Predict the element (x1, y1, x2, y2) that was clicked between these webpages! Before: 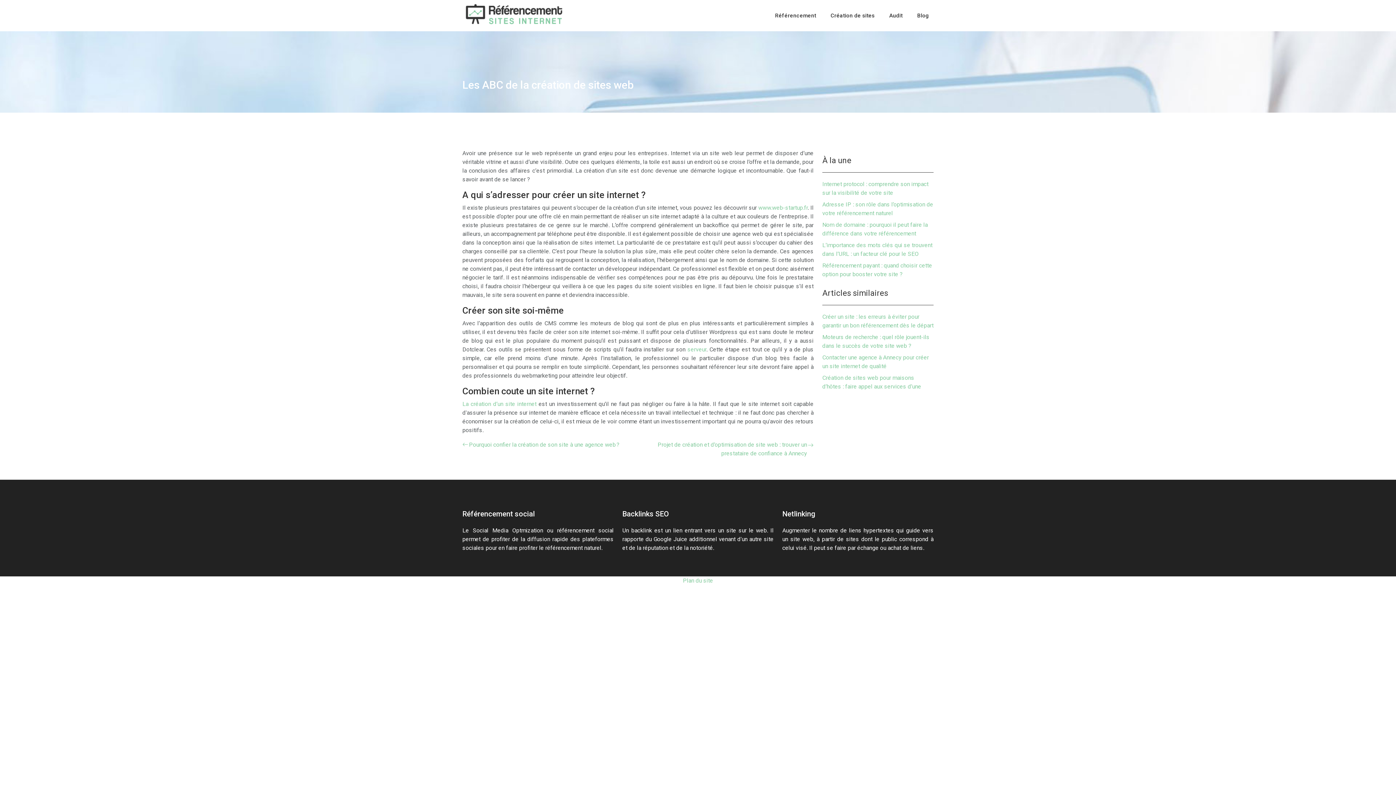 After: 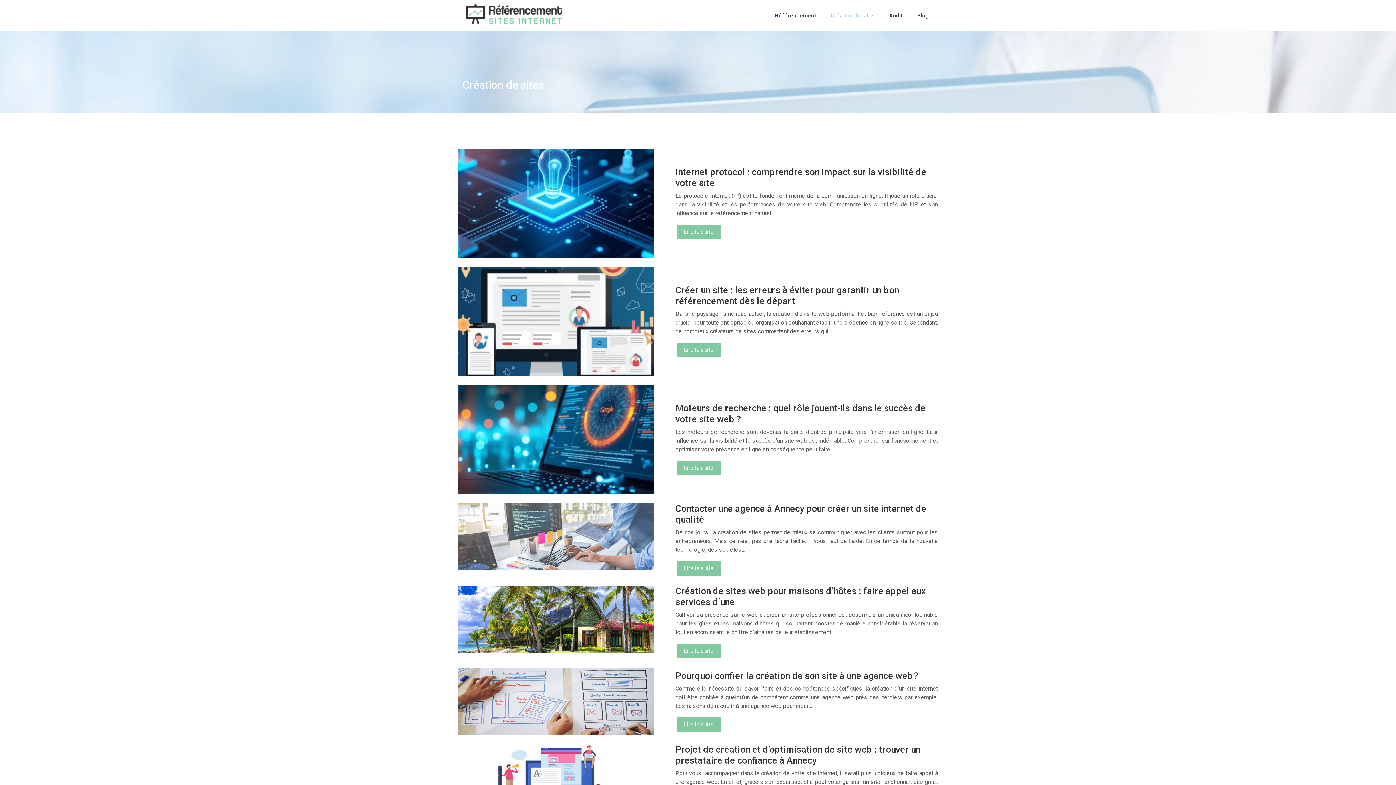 Action: bbox: (827, 7, 878, 23) label: Création de sites